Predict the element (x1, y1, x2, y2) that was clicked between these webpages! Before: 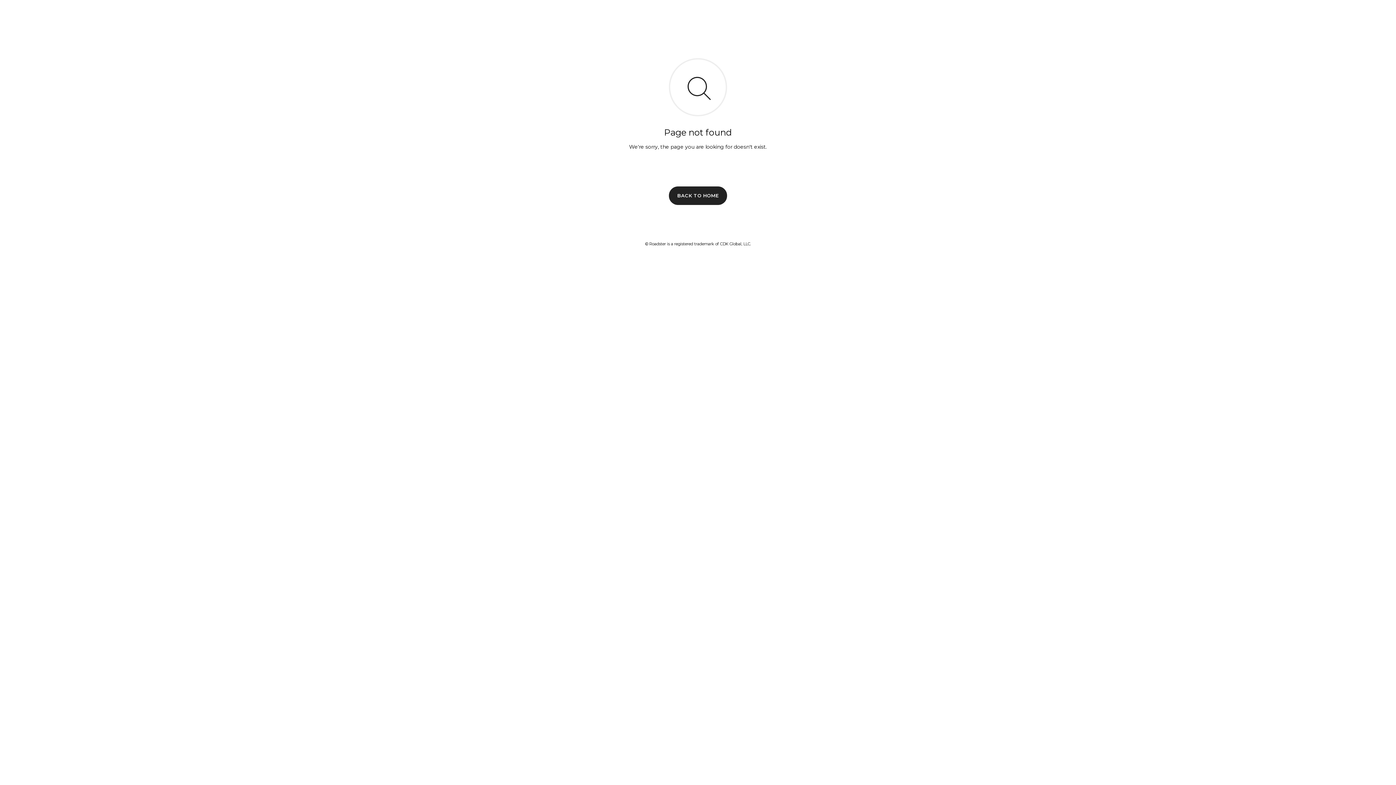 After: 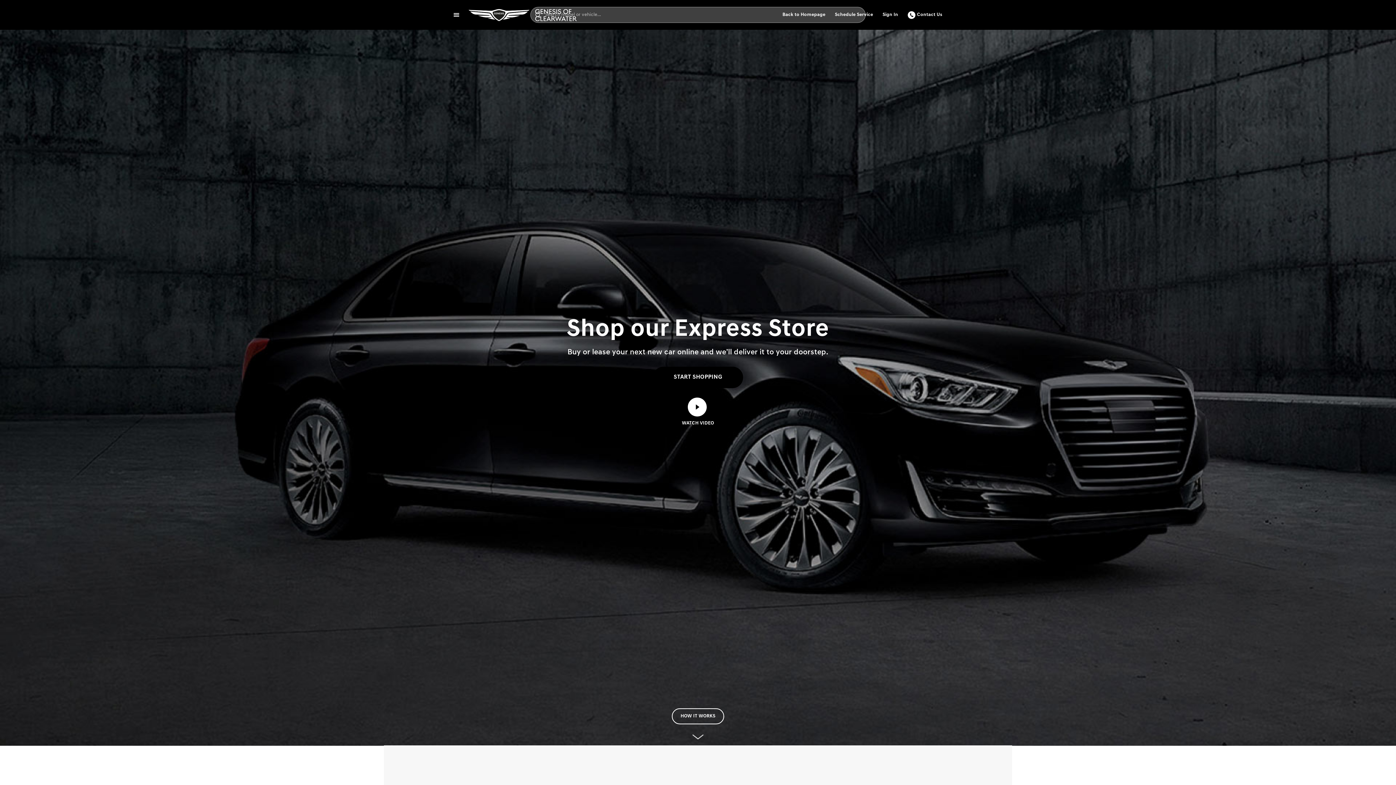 Action: label: BACK TO HOME bbox: (669, 186, 727, 204)